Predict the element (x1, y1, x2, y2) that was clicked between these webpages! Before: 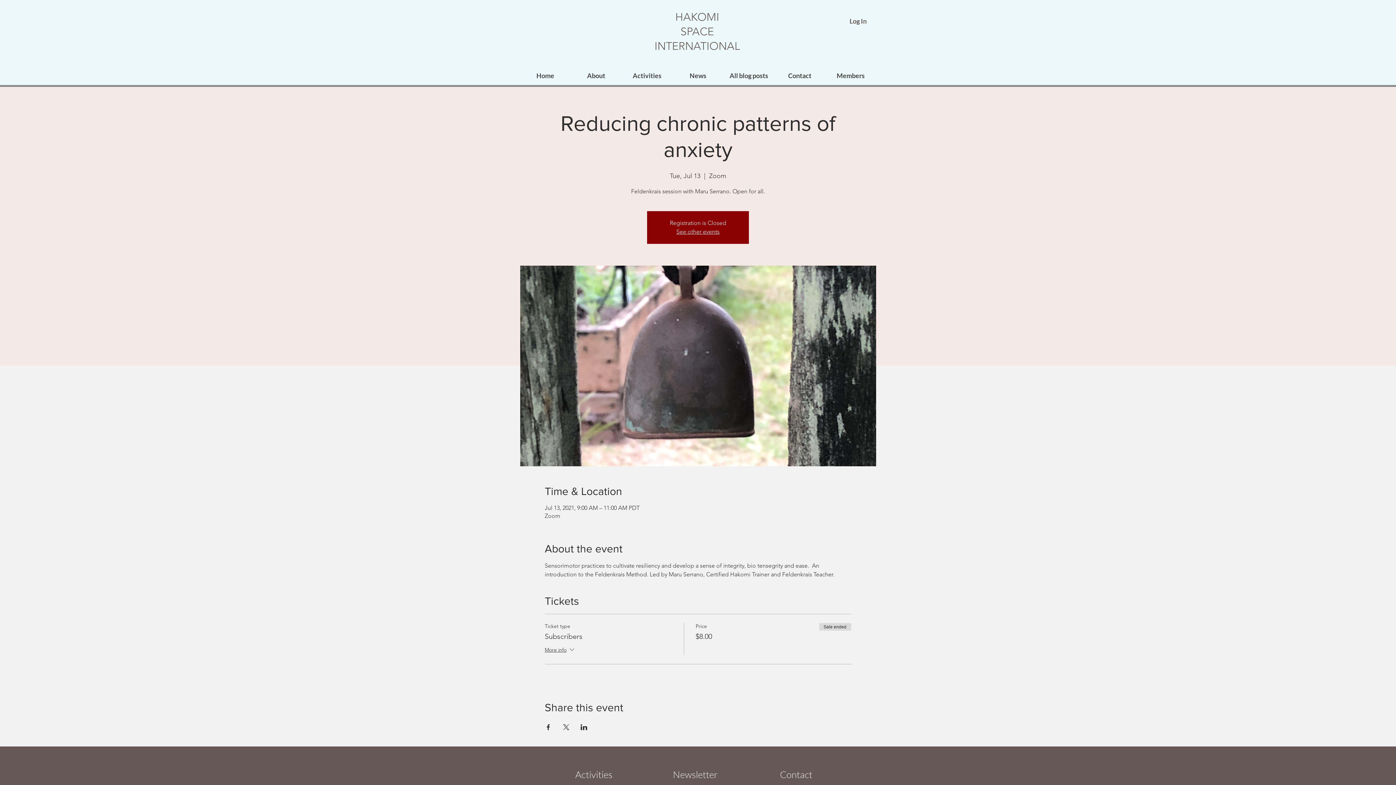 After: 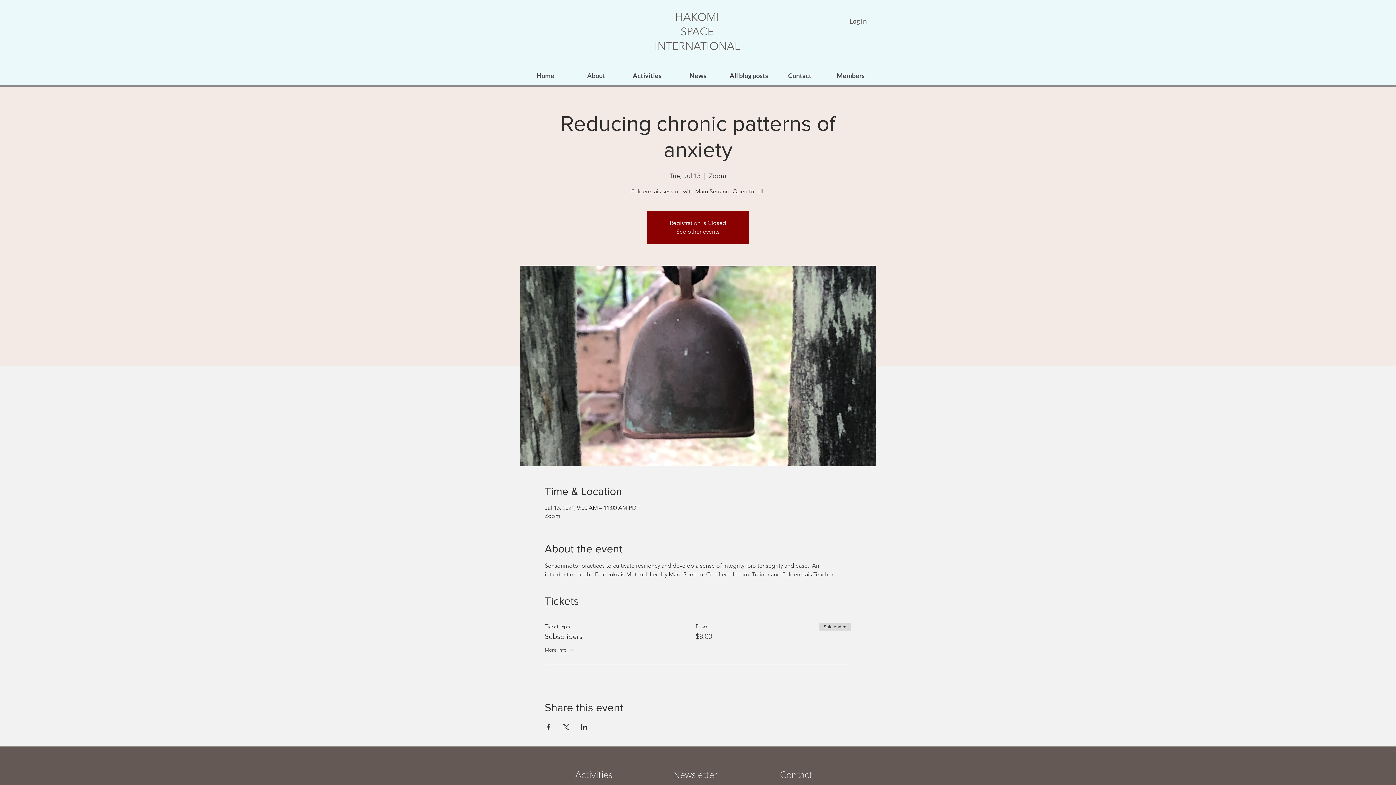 Action: label: More info bbox: (544, 646, 575, 655)